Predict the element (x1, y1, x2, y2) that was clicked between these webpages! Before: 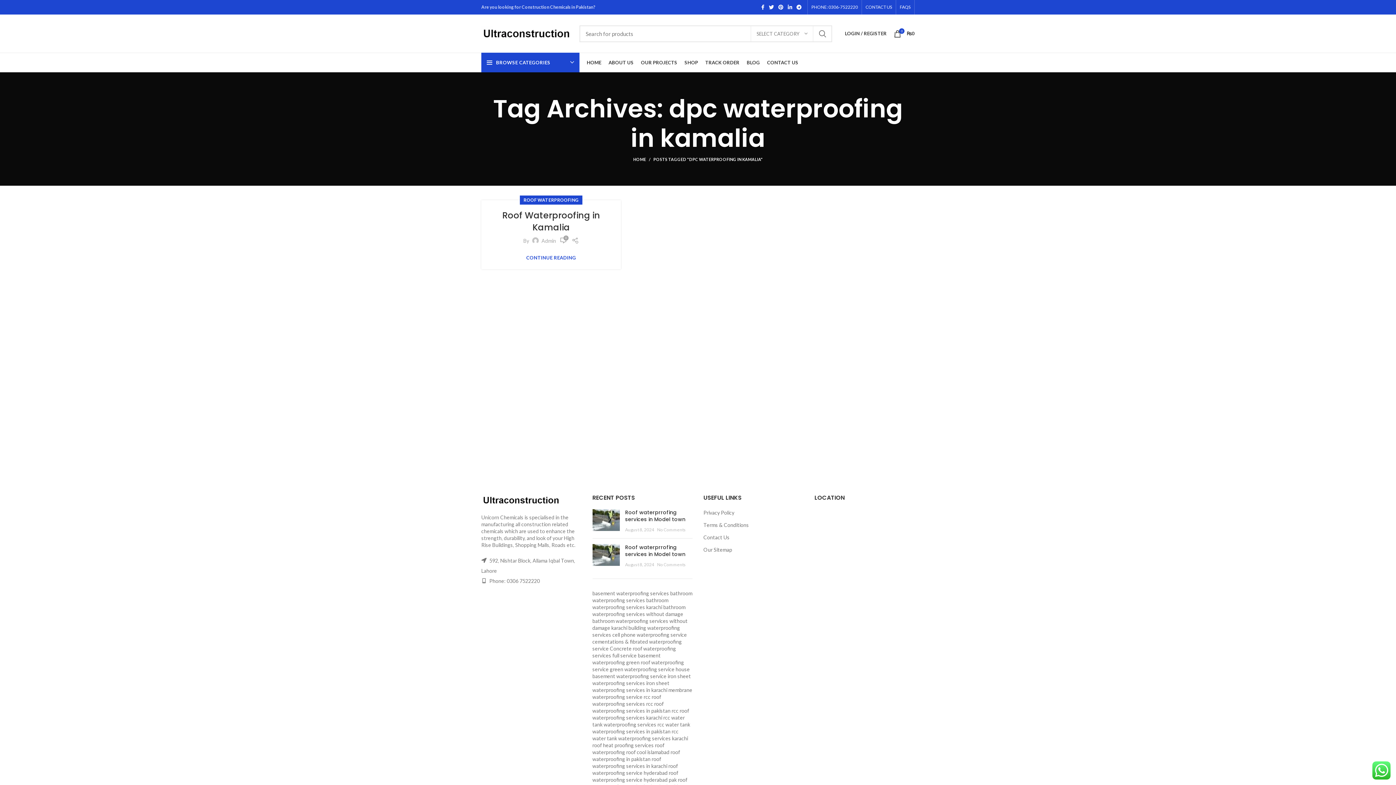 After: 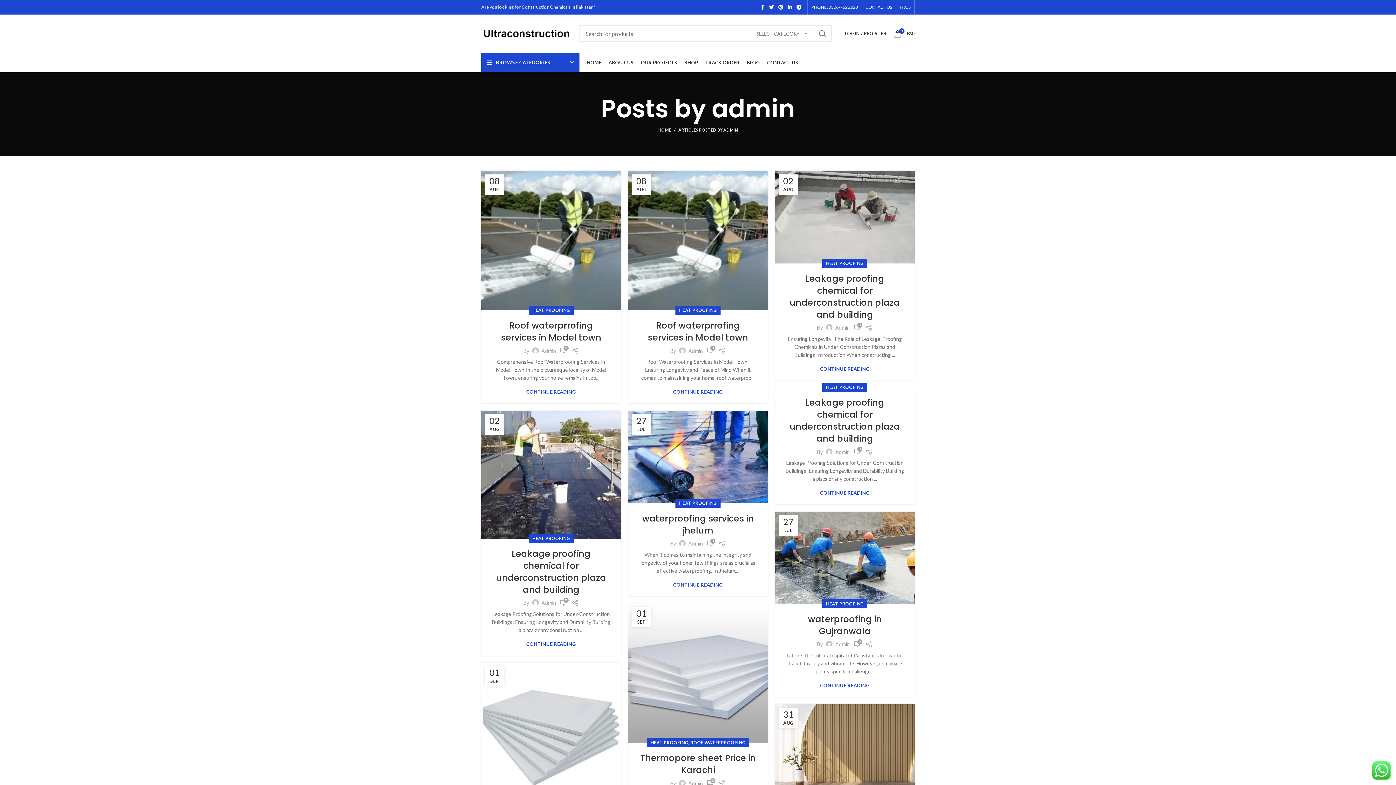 Action: bbox: (541, 237, 556, 243) label: Admin